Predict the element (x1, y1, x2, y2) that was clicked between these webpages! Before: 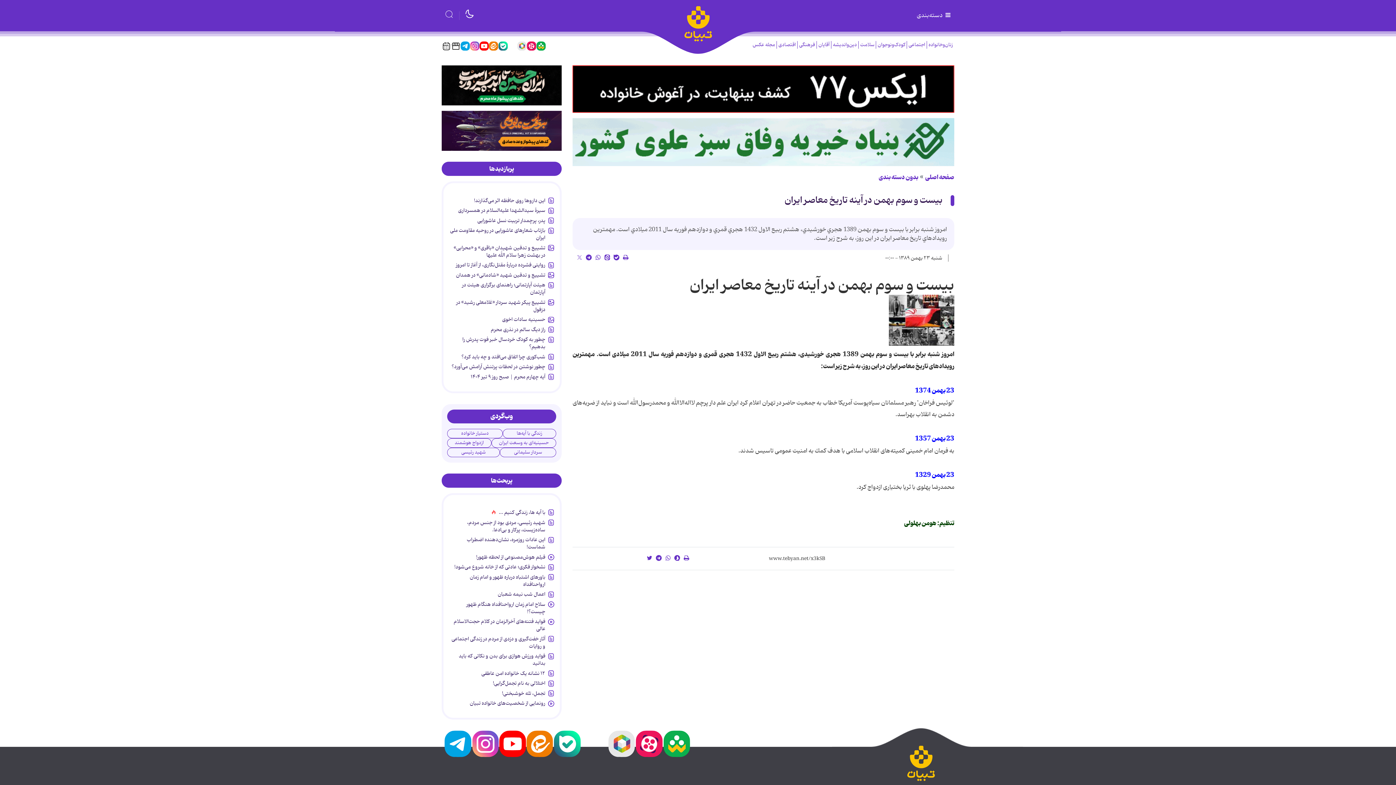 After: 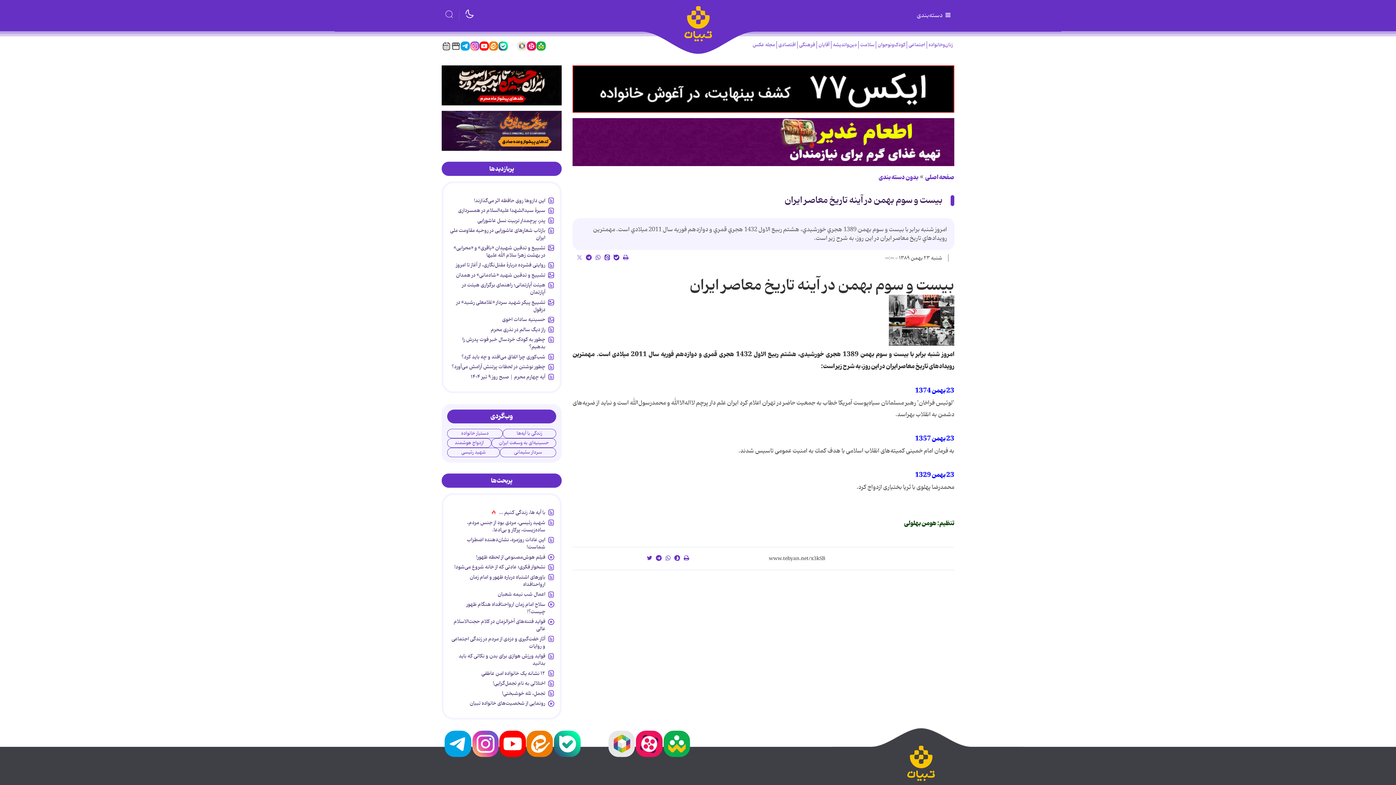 Action: bbox: (580, 730, 608, 758)